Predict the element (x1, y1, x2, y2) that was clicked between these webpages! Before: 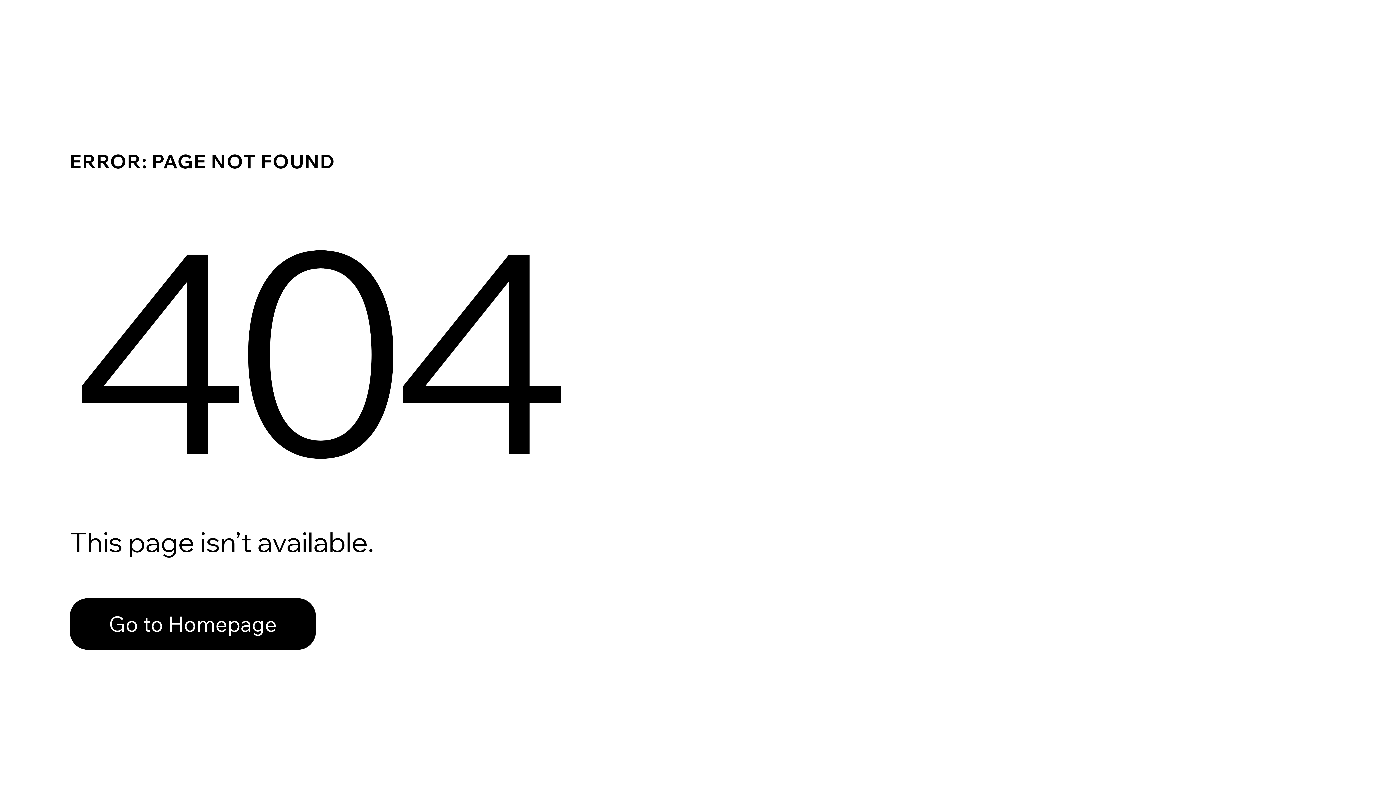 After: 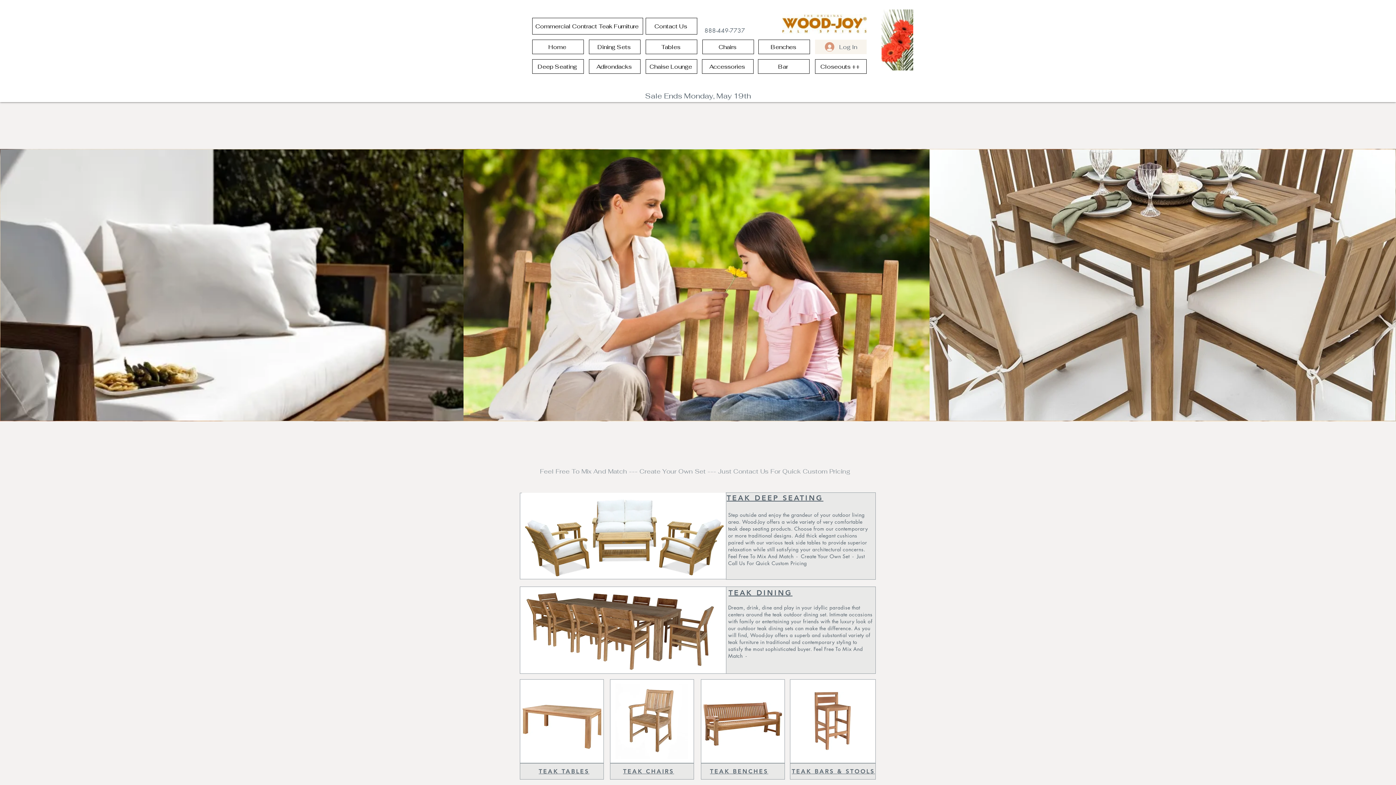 Action: label: Go to Homepage bbox: (69, 582, 768, 659)